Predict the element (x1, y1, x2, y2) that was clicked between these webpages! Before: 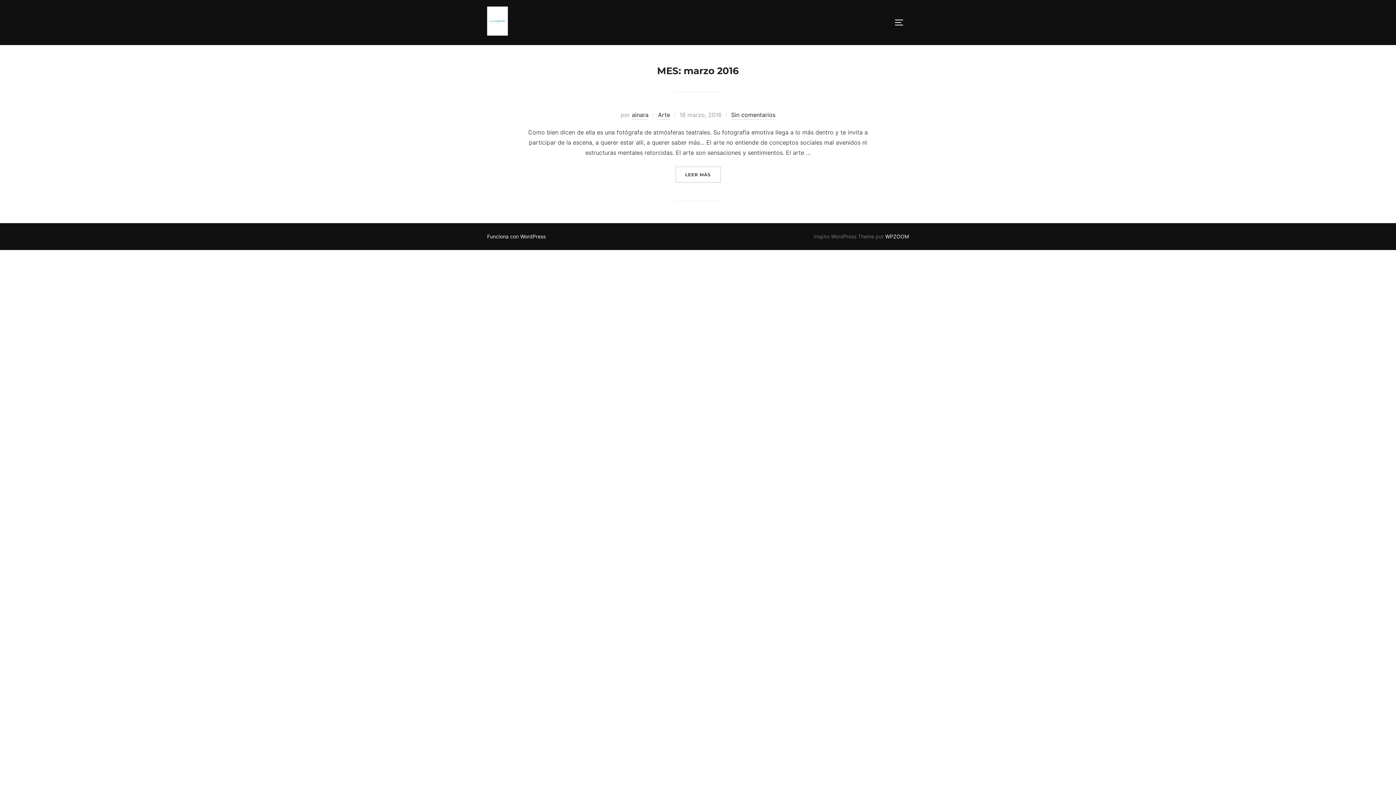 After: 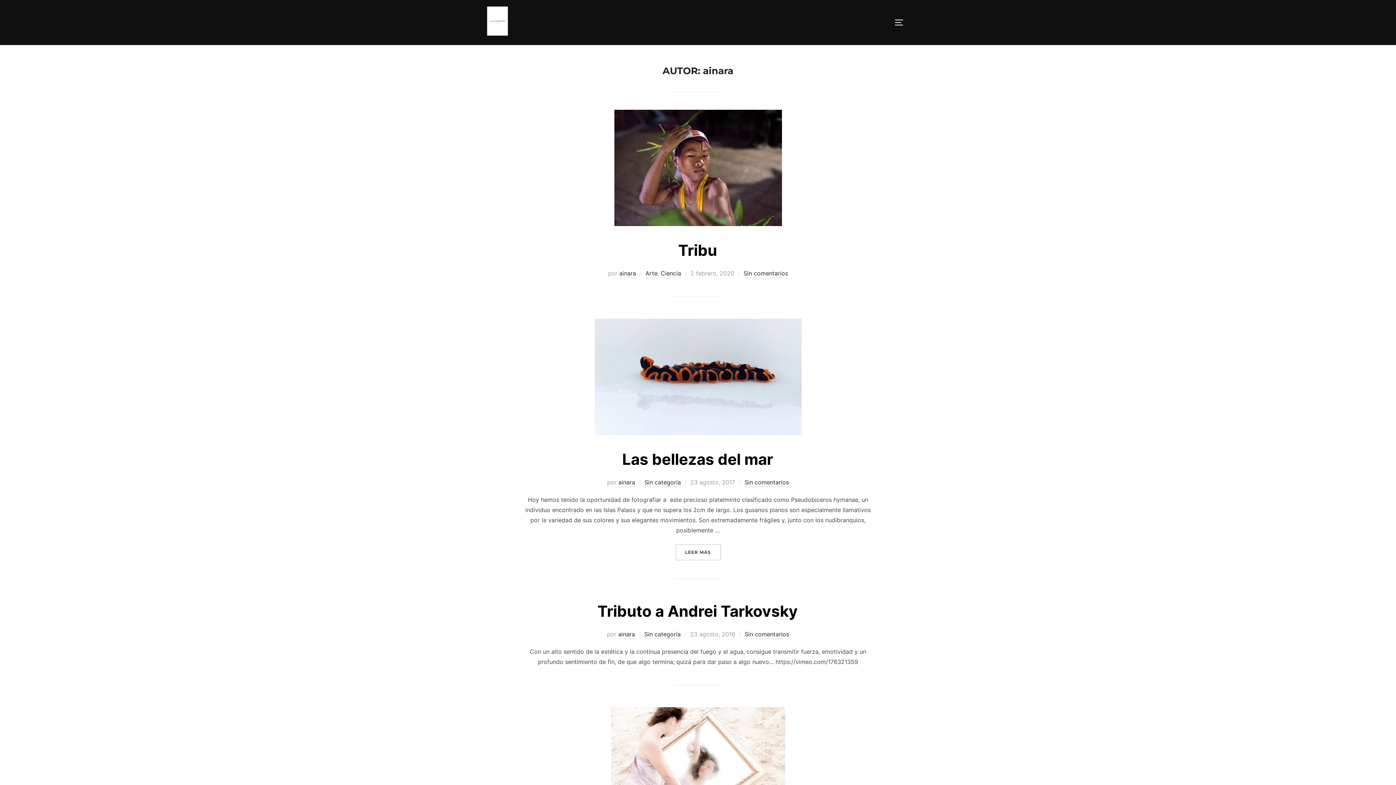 Action: bbox: (632, 111, 648, 119) label: ainara